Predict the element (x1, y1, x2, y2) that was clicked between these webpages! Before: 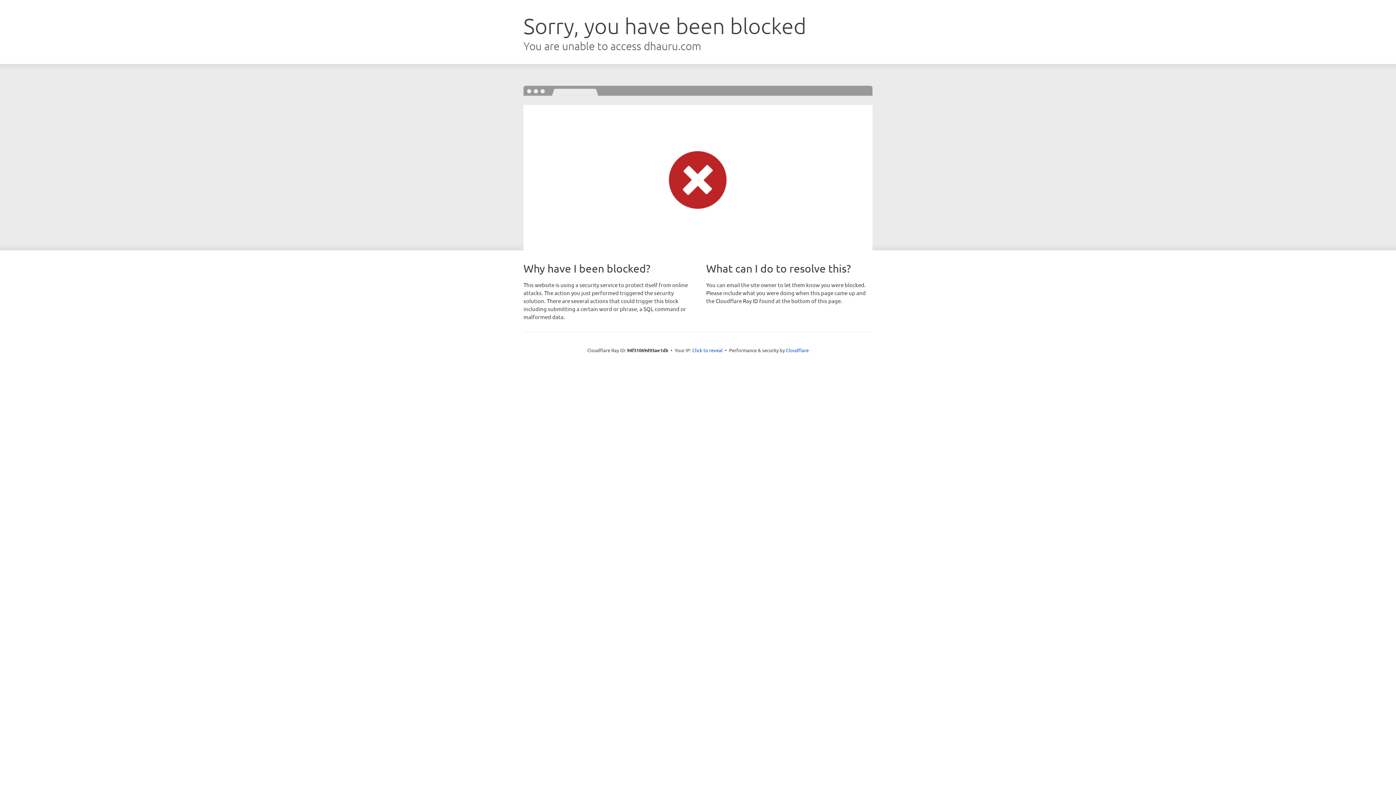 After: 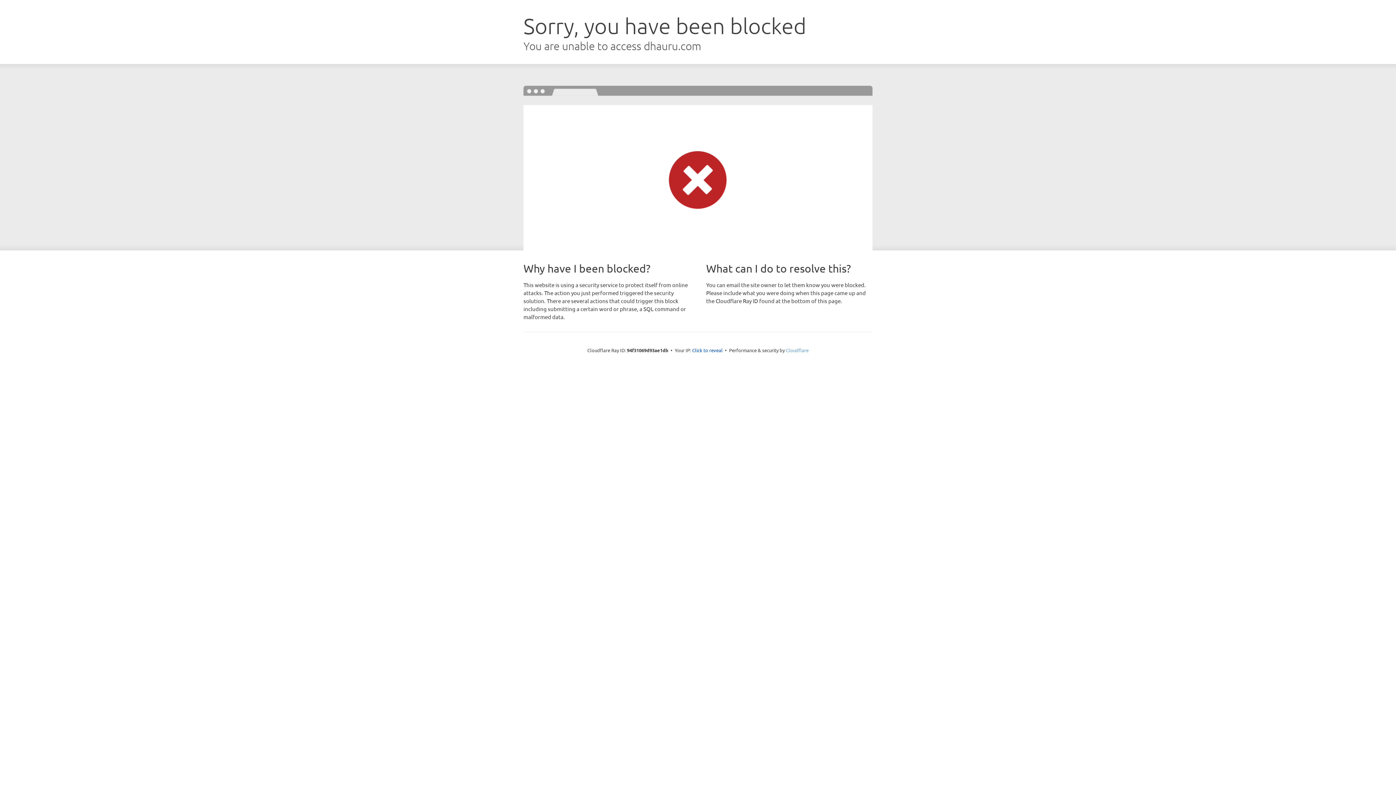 Action: label: Cloudflare bbox: (786, 347, 808, 353)